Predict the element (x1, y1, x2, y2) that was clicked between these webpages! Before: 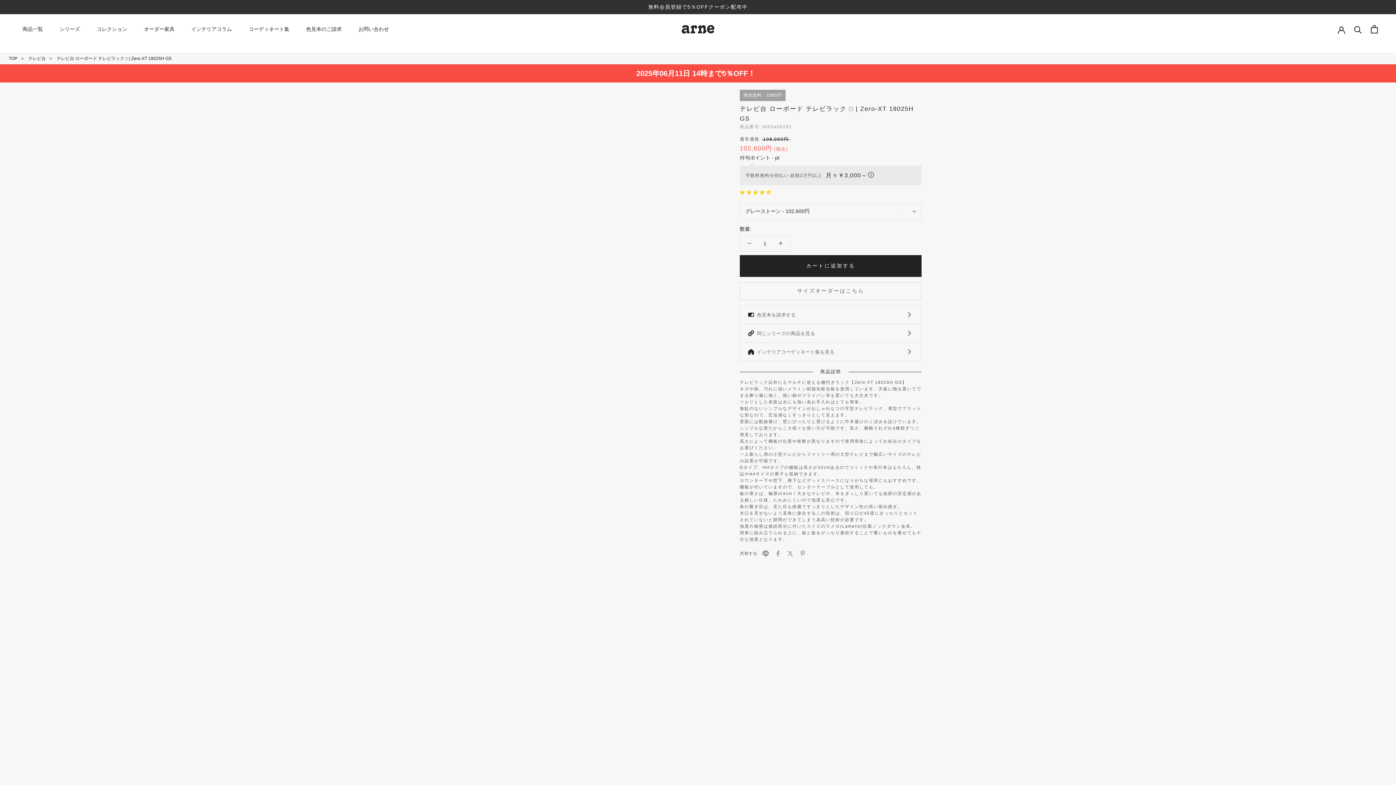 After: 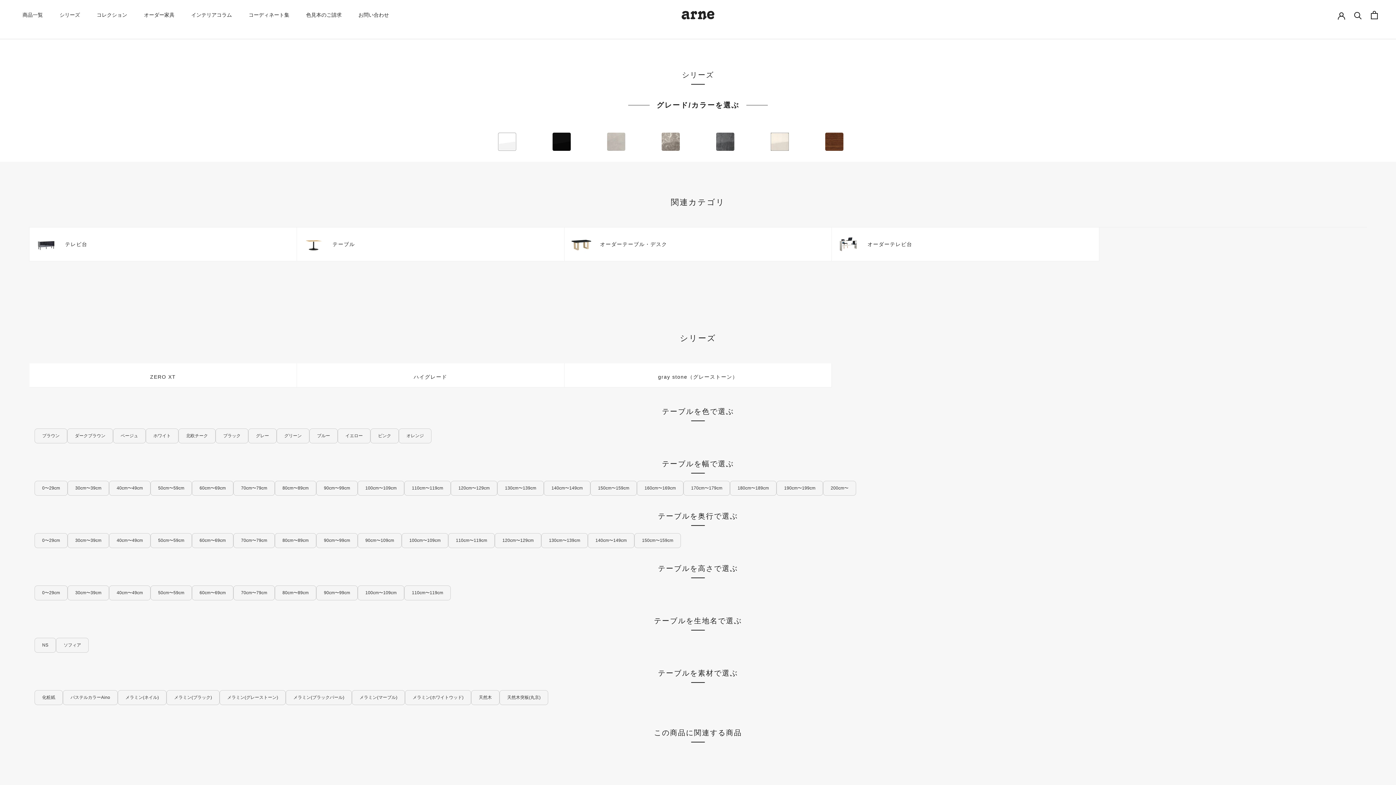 Action: label: 同じシリーズの商品を見る bbox: (740, 324, 921, 342)